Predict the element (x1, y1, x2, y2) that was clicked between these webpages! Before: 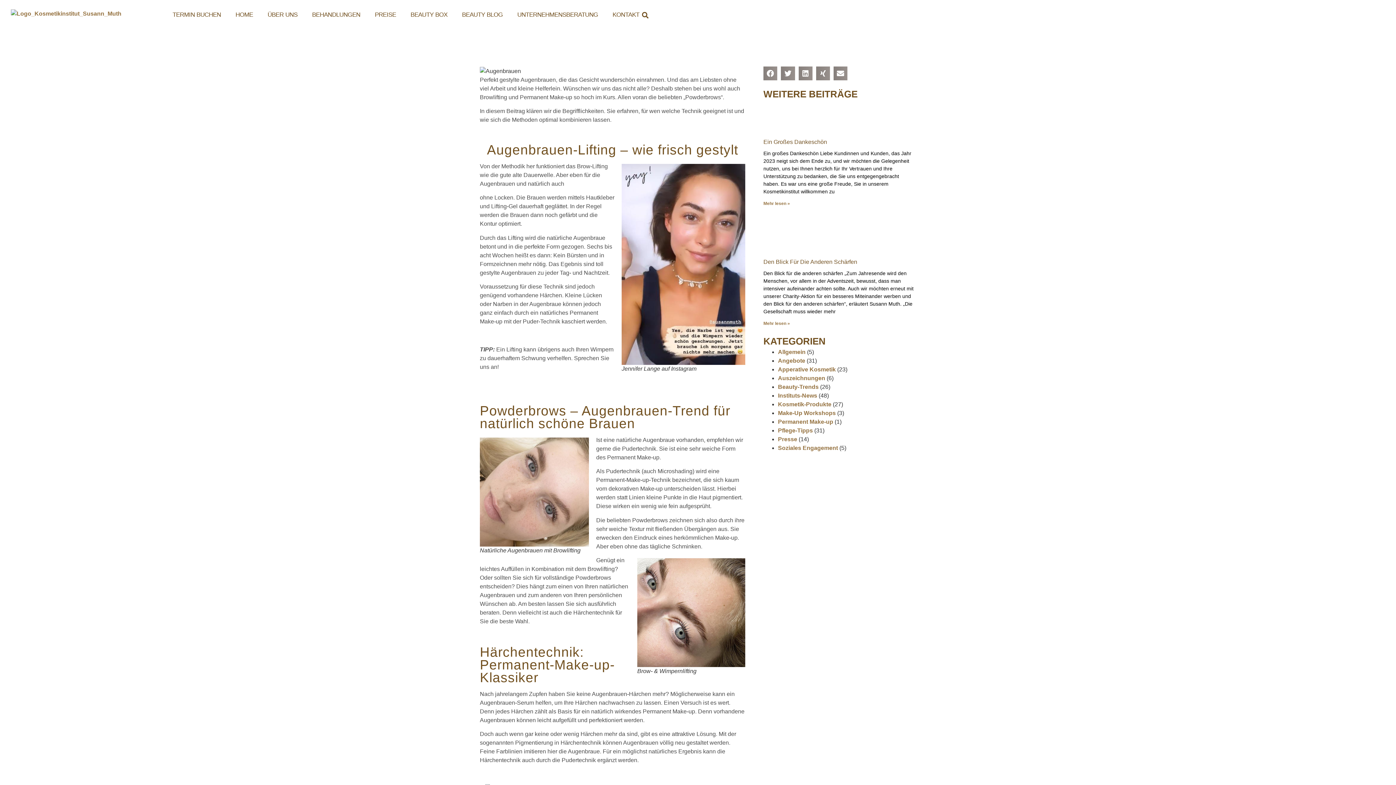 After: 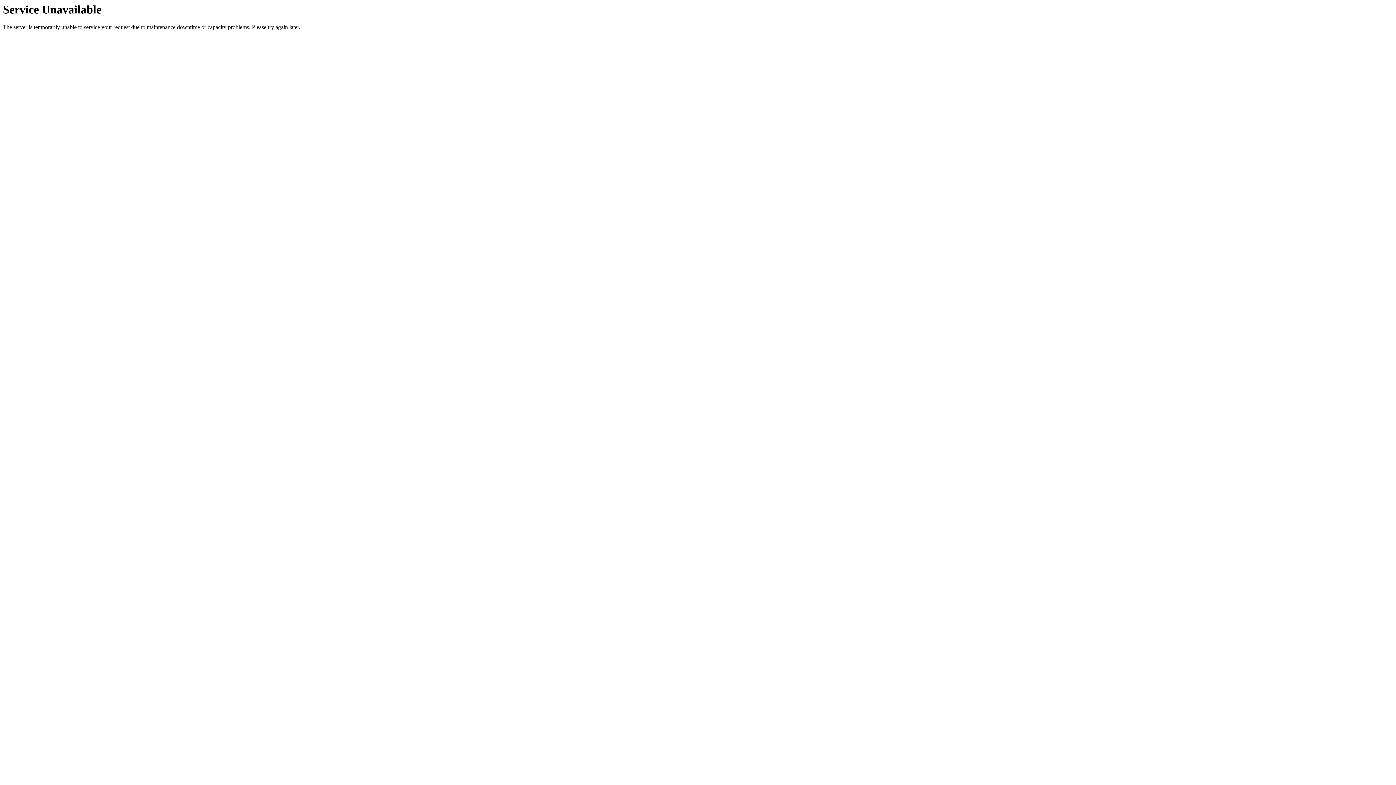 Action: label: Beauty-Trends bbox: (778, 383, 818, 390)